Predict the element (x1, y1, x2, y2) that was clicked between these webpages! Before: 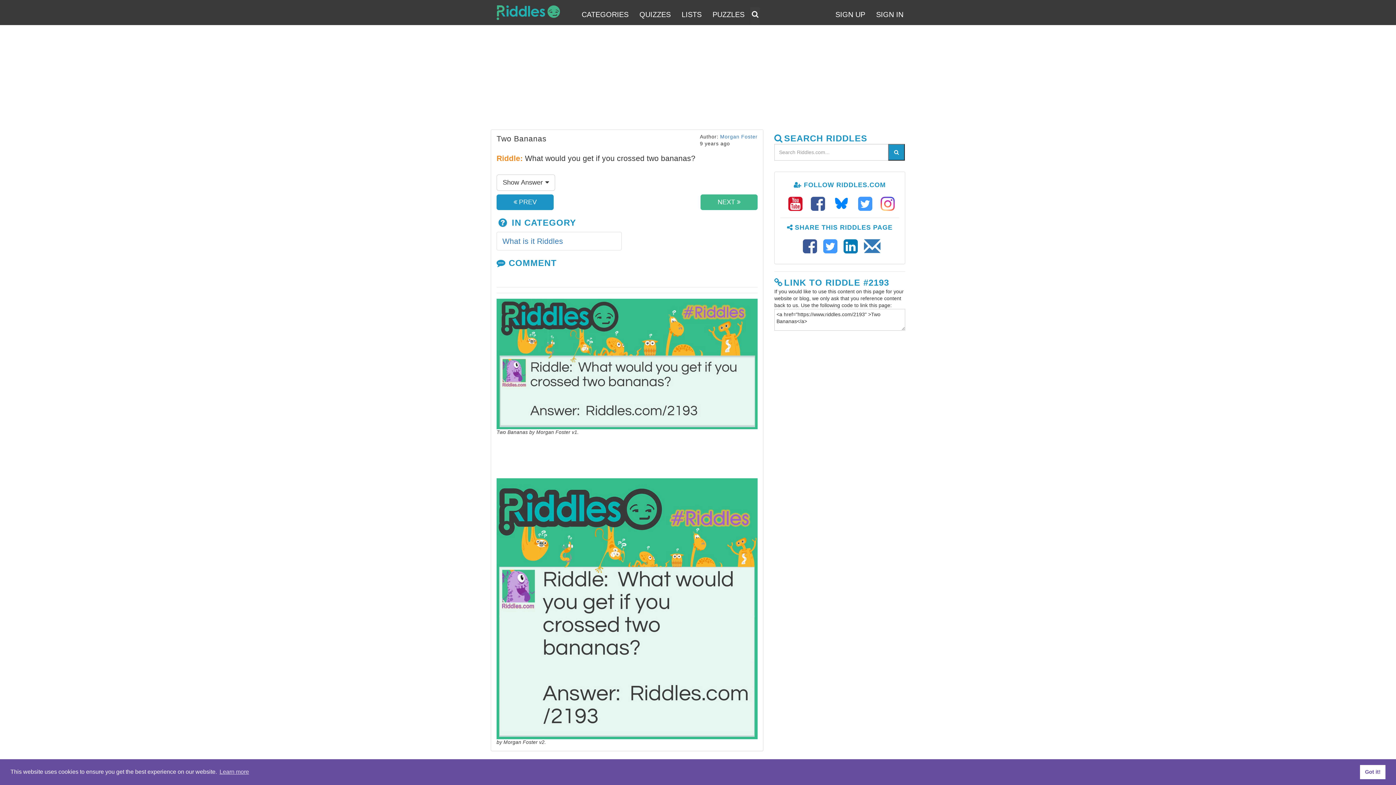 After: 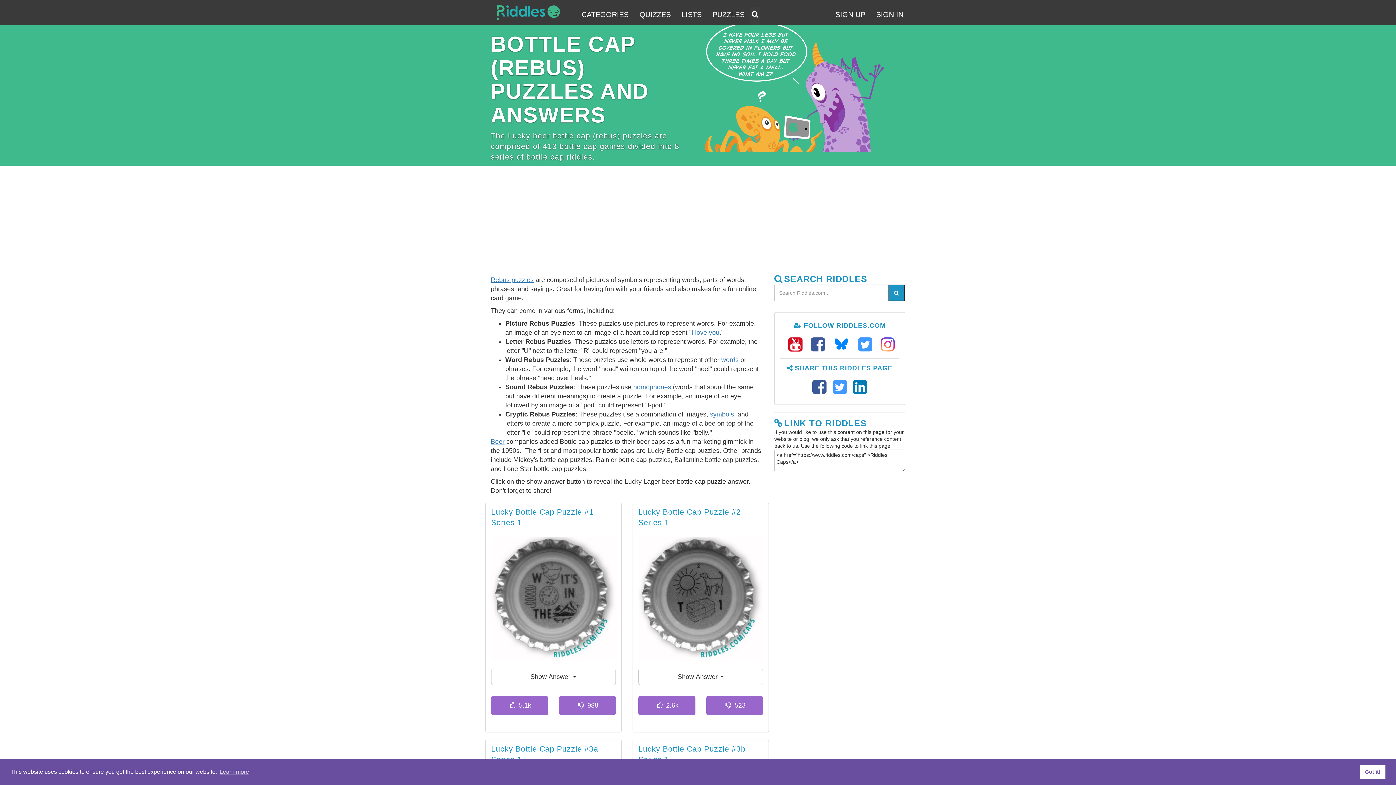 Action: label: PUZZLES bbox: (707, 7, 750, 23)